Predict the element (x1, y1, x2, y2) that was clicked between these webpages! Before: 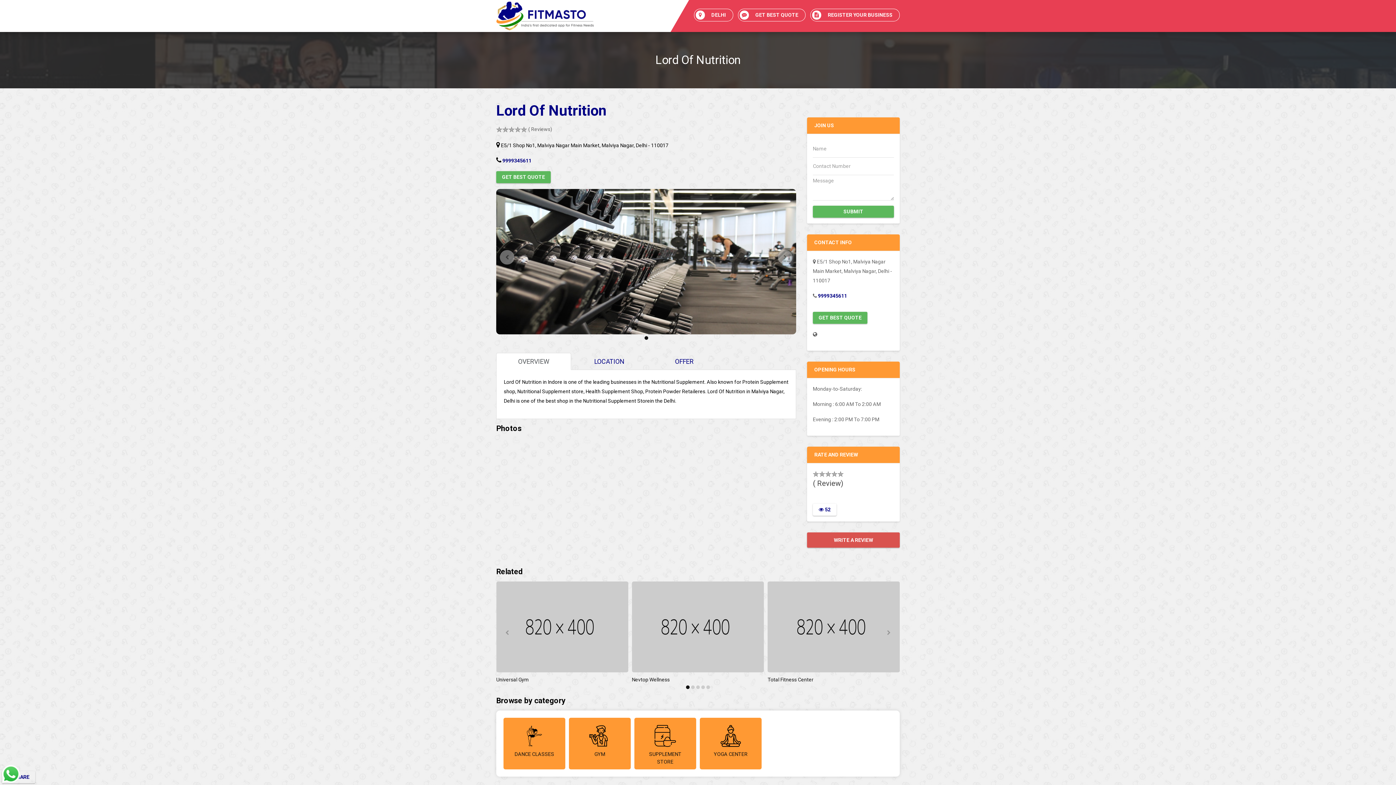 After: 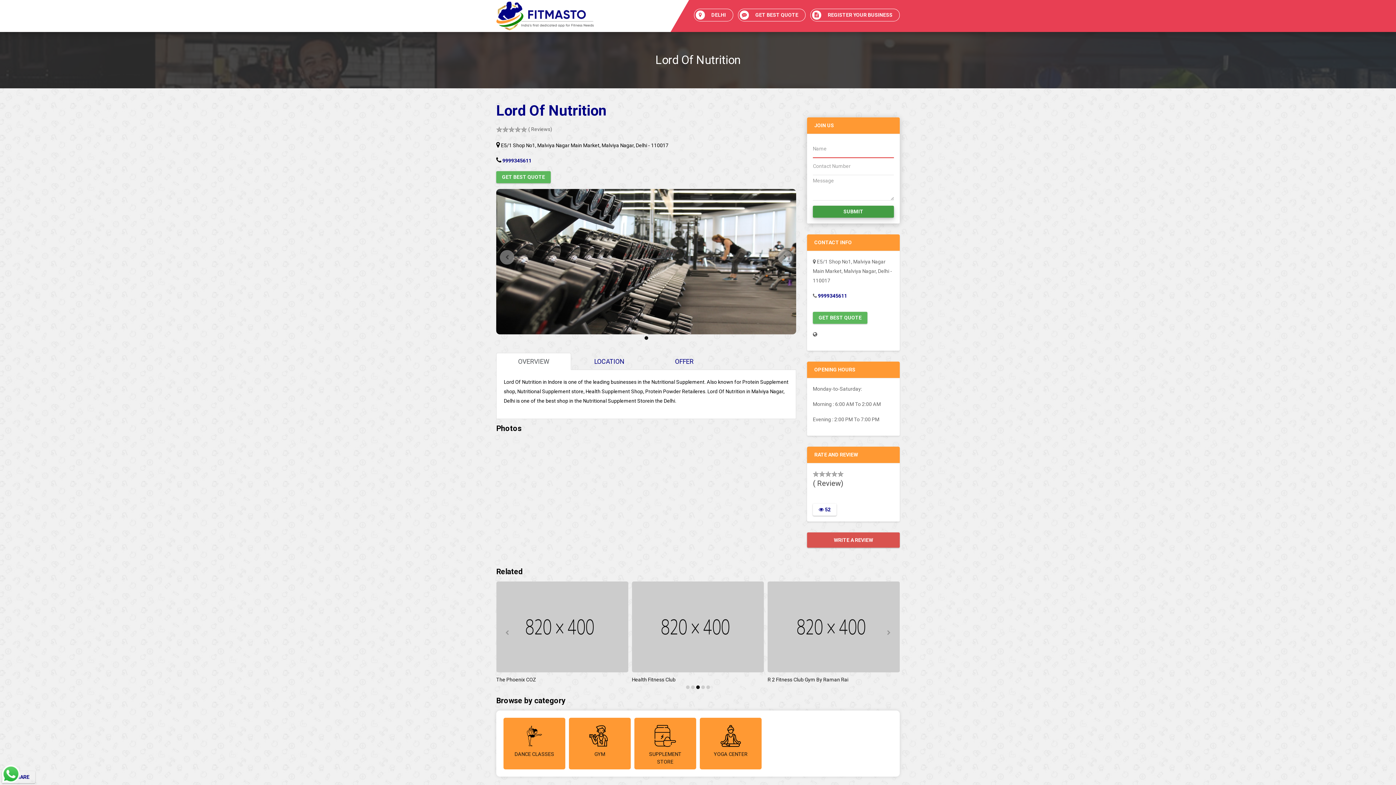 Action: label: SUBMIT bbox: (813, 205, 894, 217)